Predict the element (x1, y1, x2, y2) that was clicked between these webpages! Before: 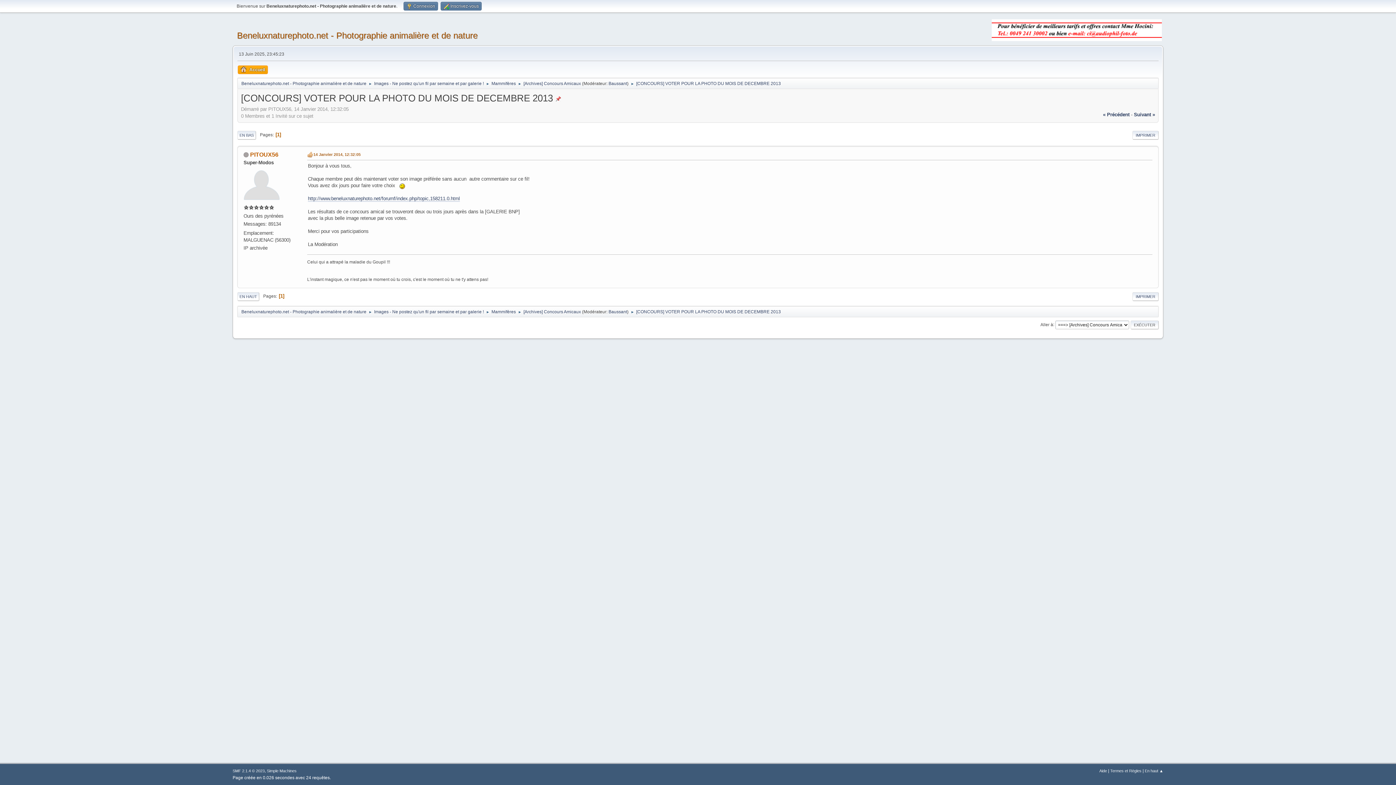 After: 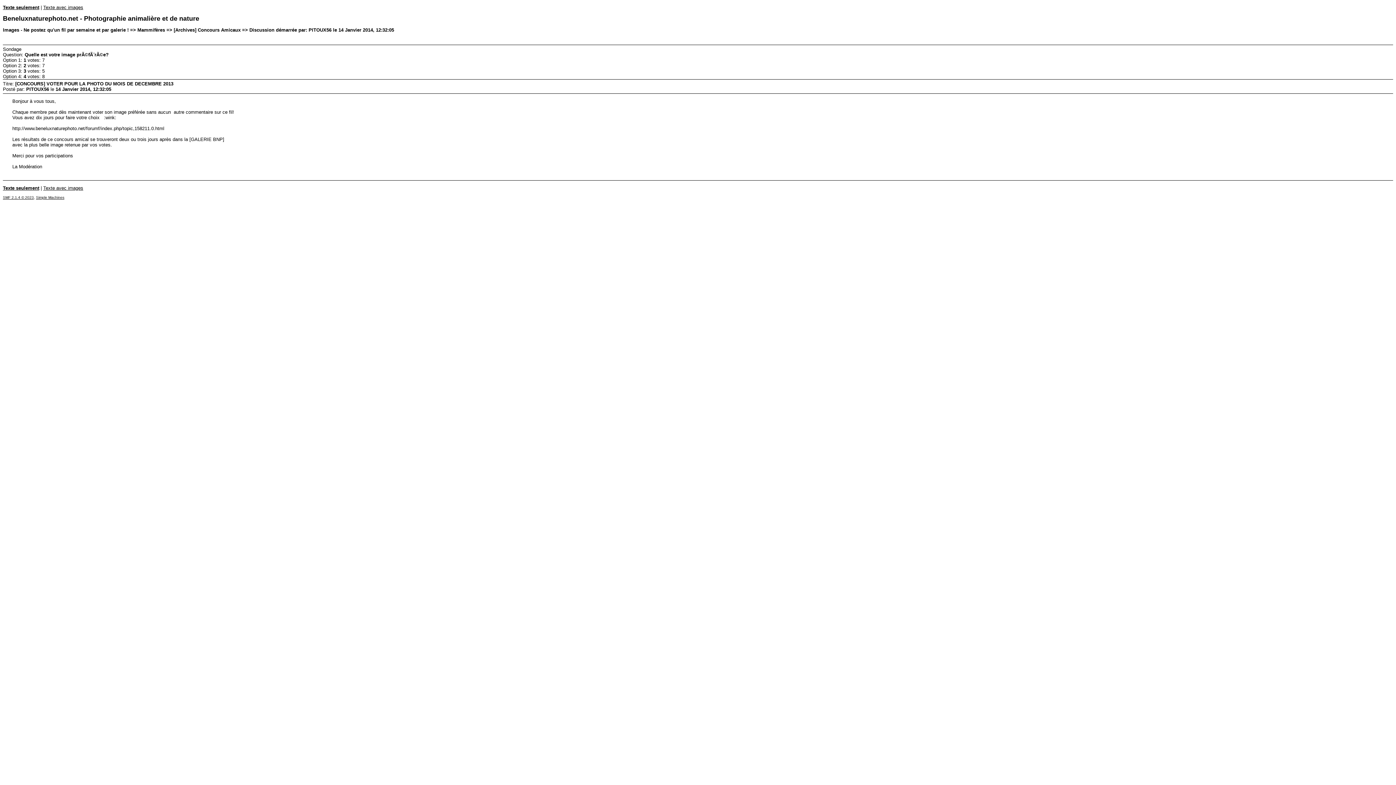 Action: label: IMPRIMER bbox: (1132, 130, 1158, 139)